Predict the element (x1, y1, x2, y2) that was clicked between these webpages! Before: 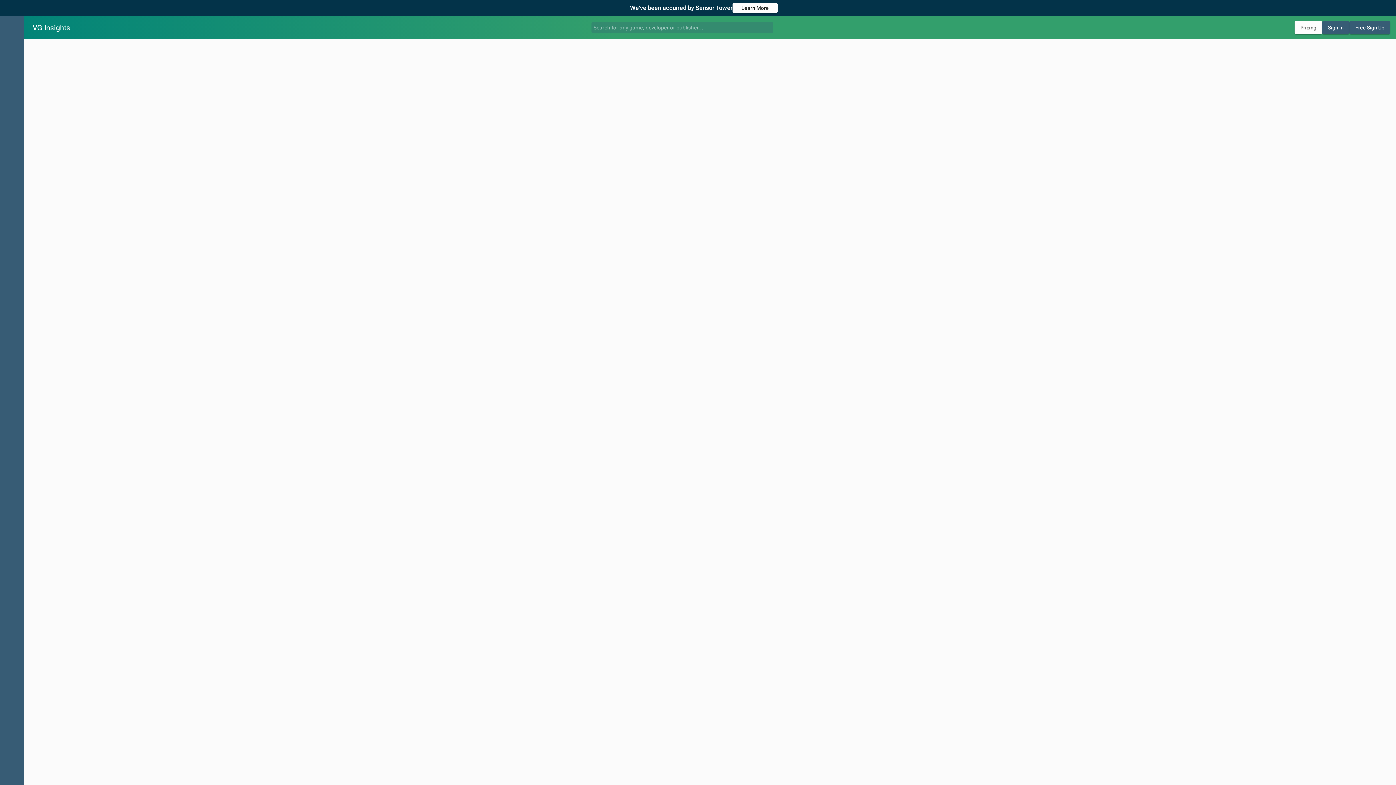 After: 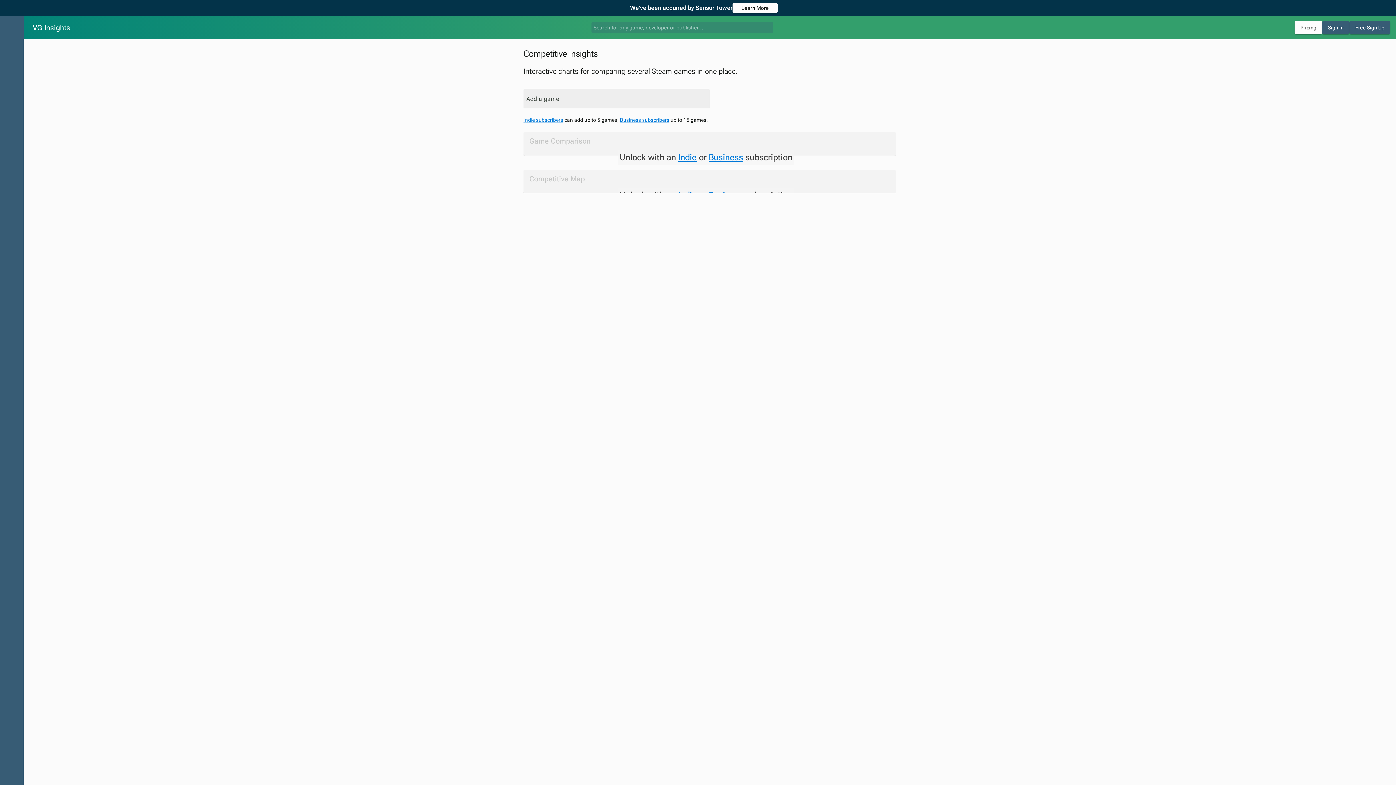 Action: bbox: (0, 150, 23, 170)